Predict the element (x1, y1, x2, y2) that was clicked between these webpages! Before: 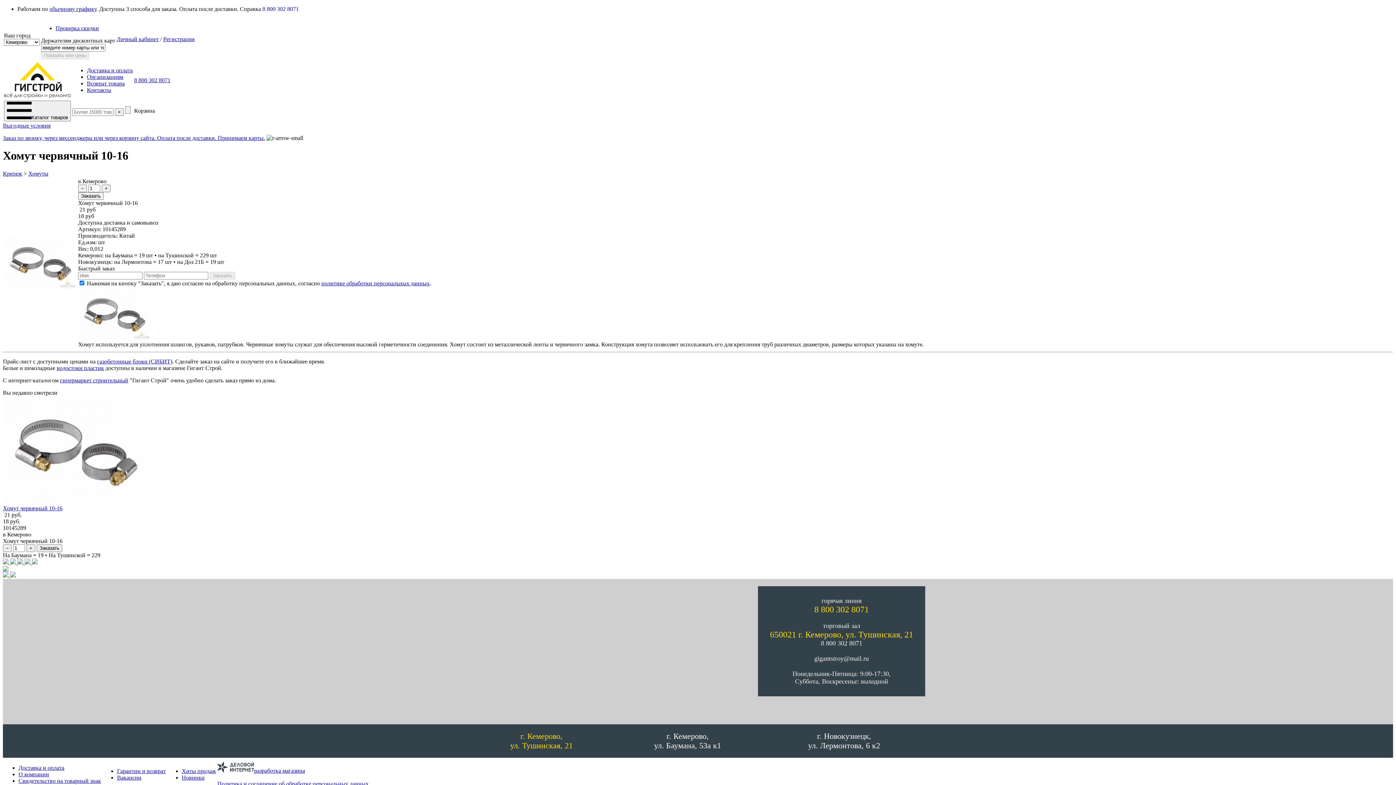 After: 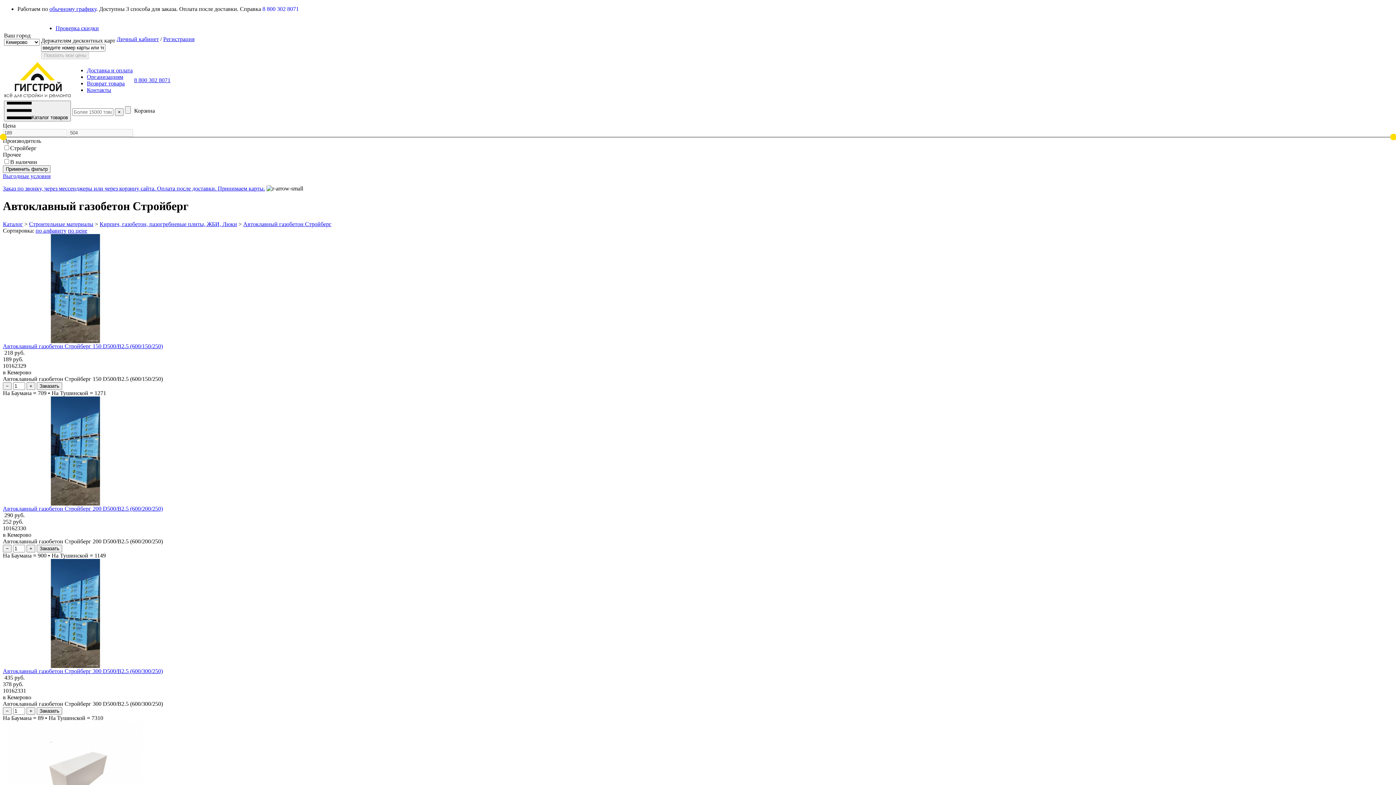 Action: bbox: (32, 559, 37, 565)